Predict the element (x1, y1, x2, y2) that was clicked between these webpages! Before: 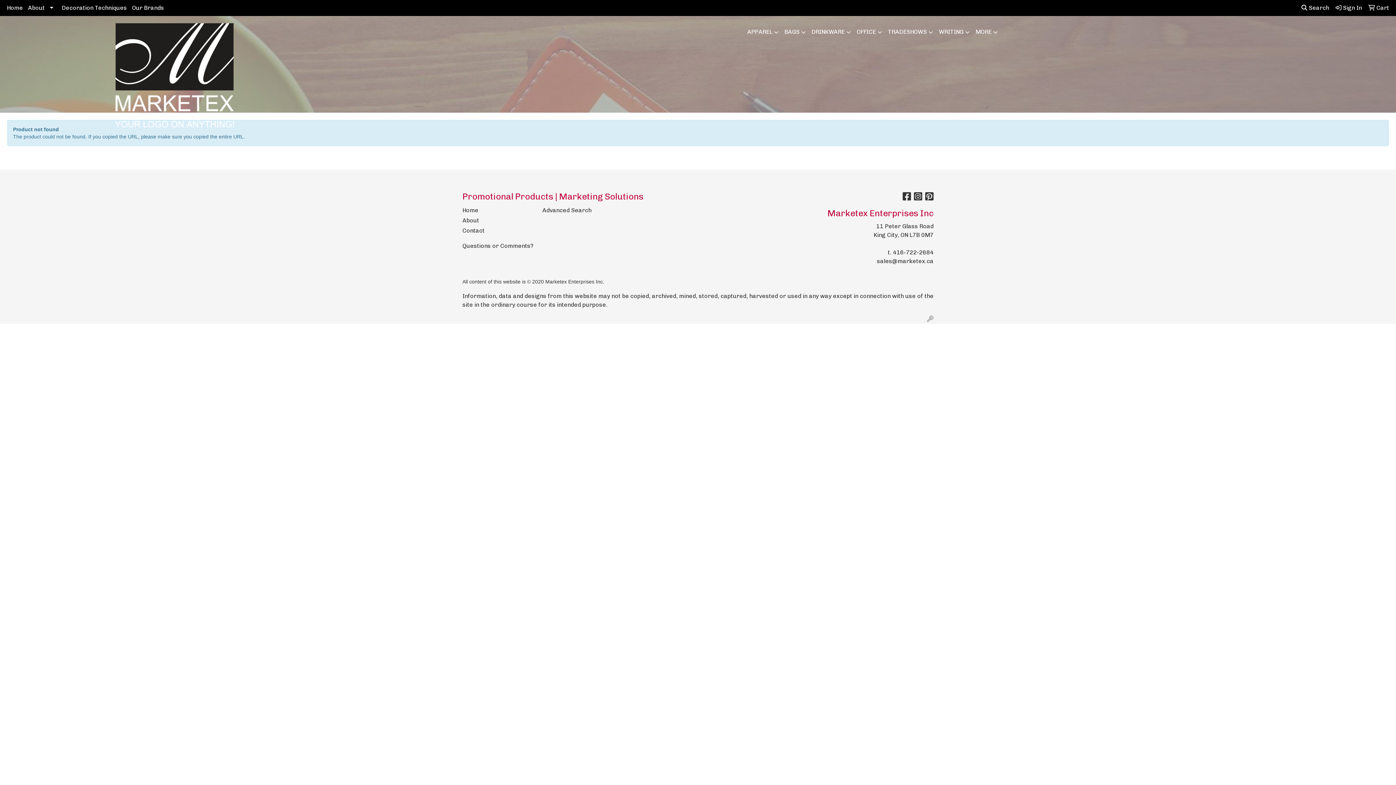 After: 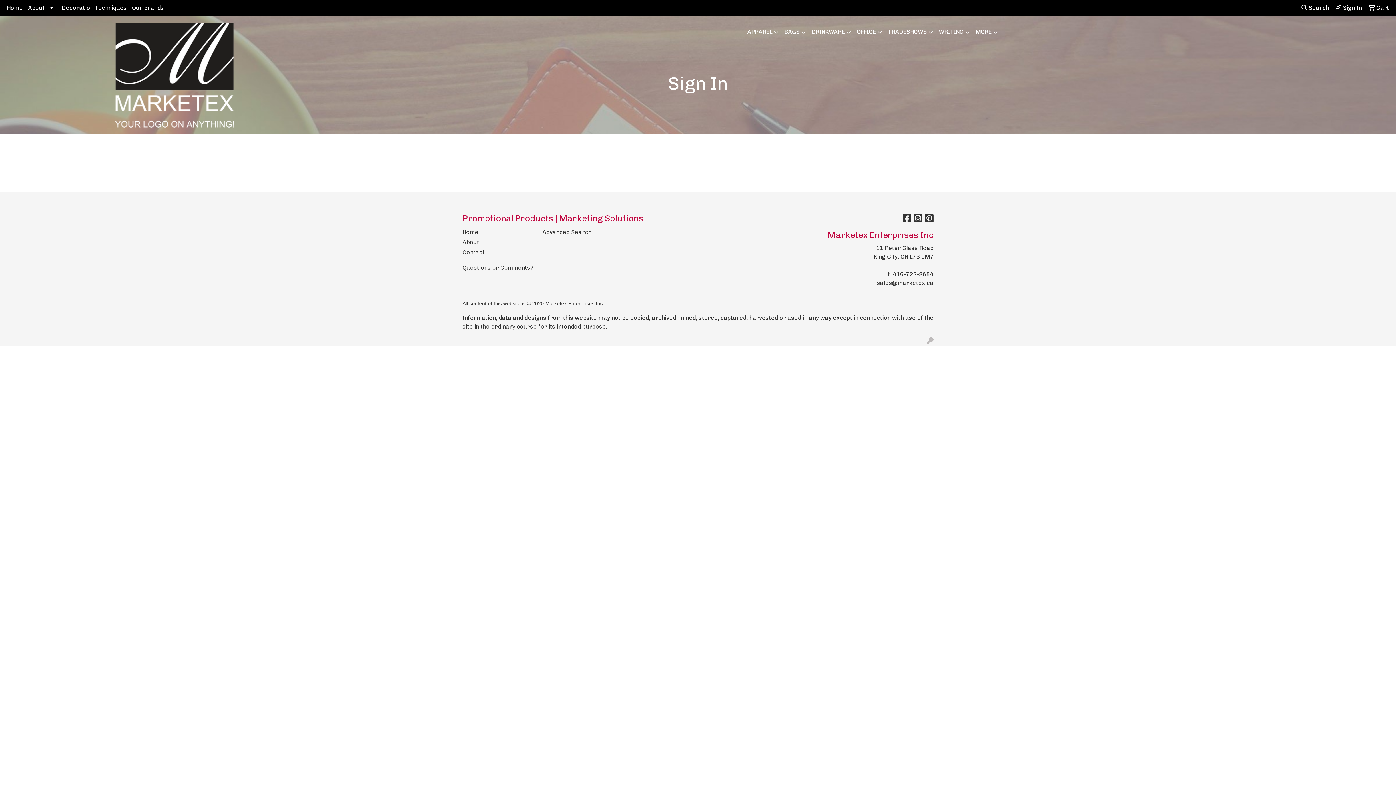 Action: bbox: (1333, 0, 1364, 16) label:  Sign In